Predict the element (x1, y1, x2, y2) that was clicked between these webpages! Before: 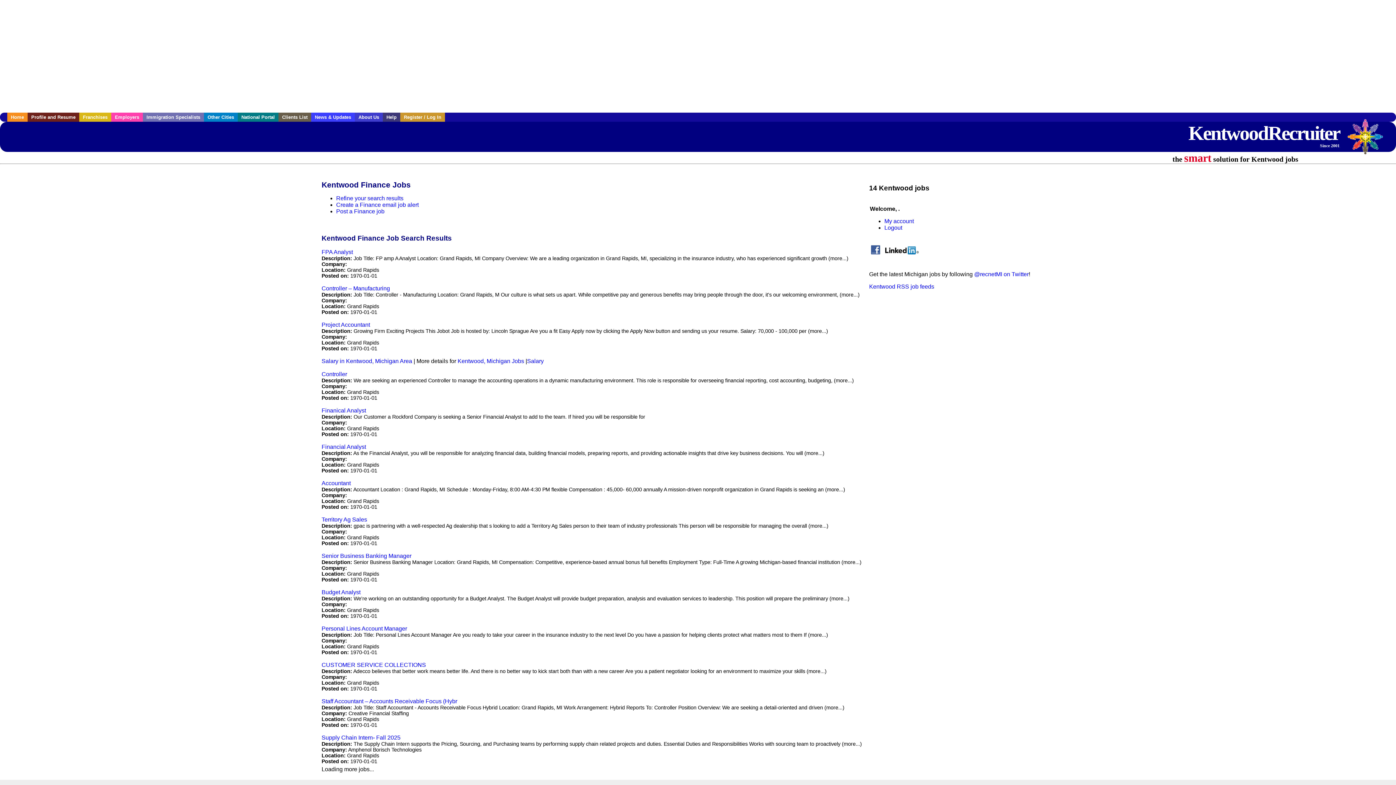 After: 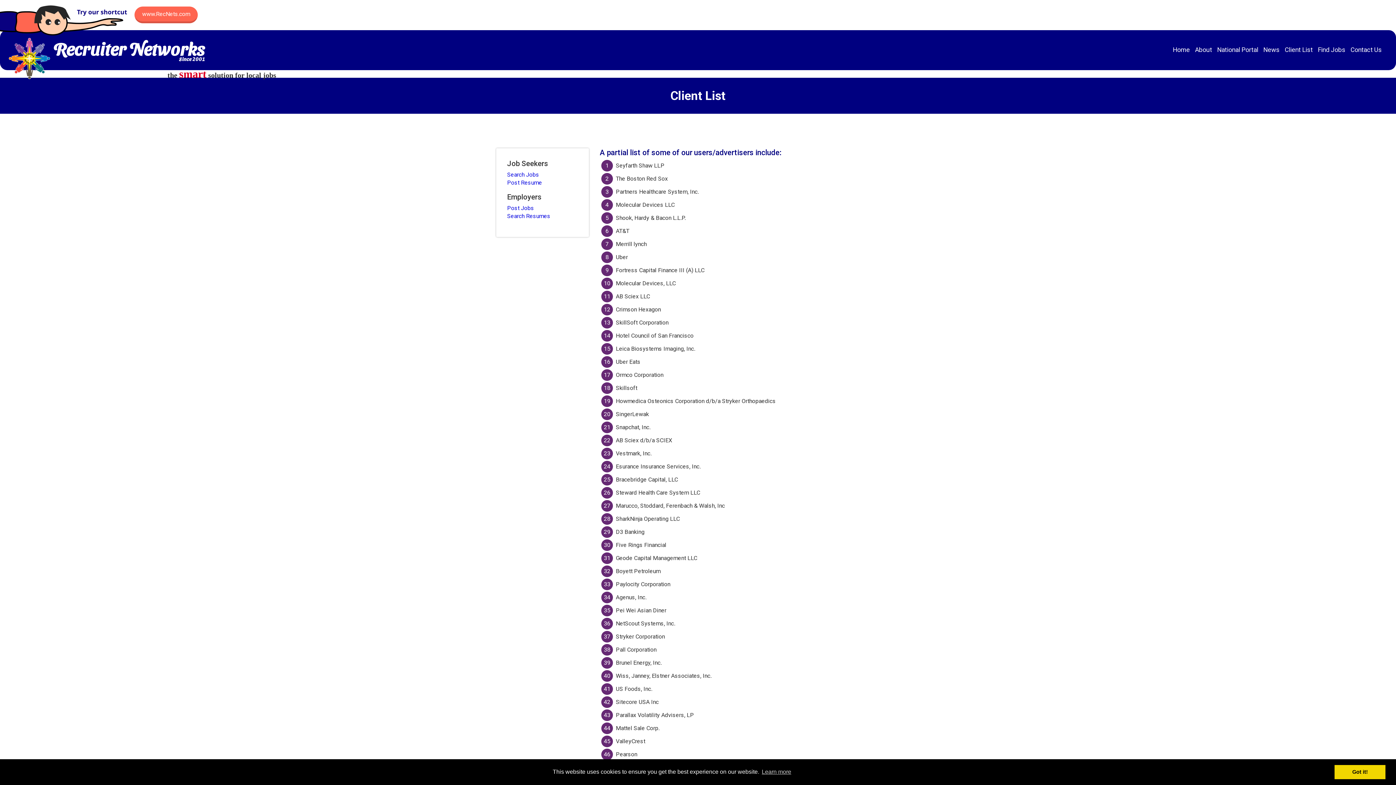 Action: bbox: (278, 112, 311, 121) label: Clients List